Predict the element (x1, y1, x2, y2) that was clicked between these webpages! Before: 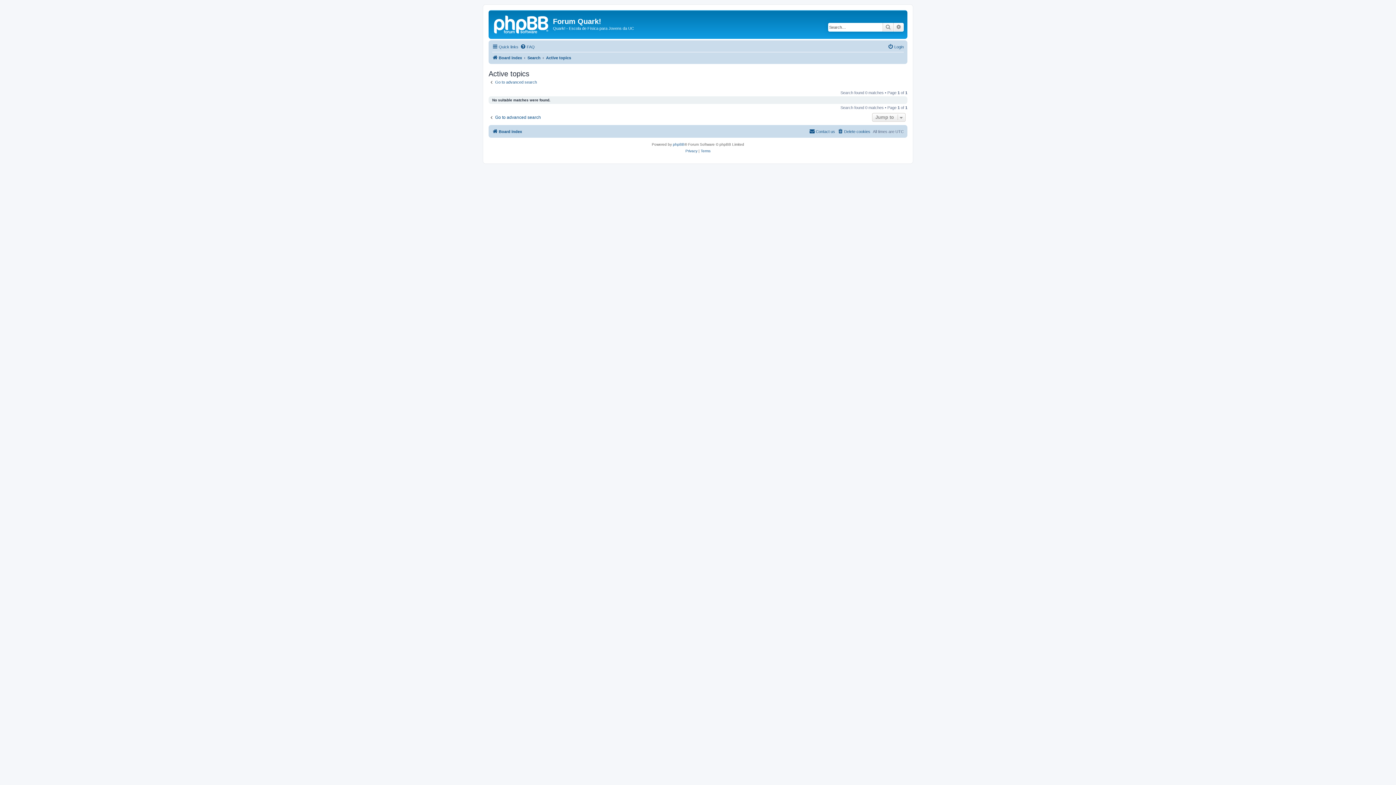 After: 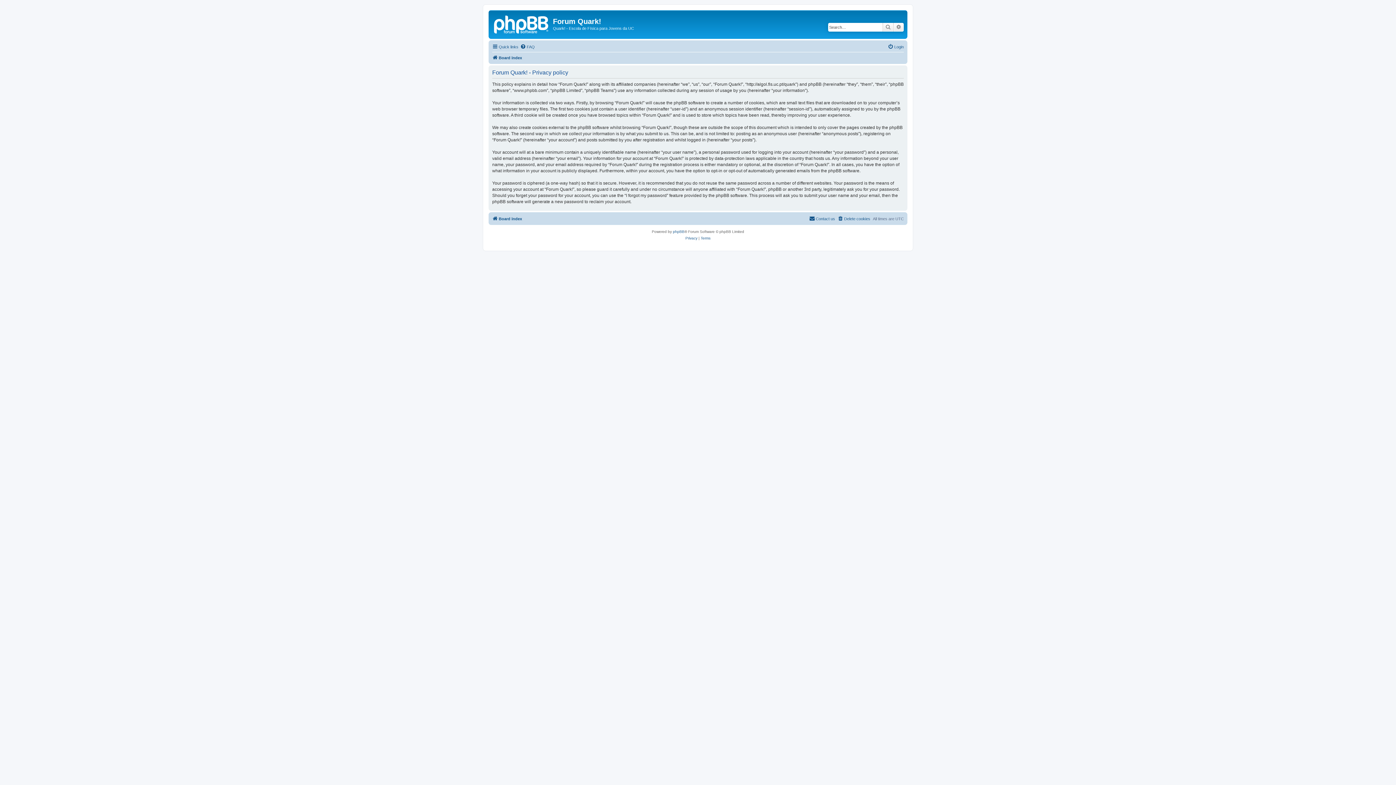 Action: label: Privacy bbox: (685, 148, 697, 154)